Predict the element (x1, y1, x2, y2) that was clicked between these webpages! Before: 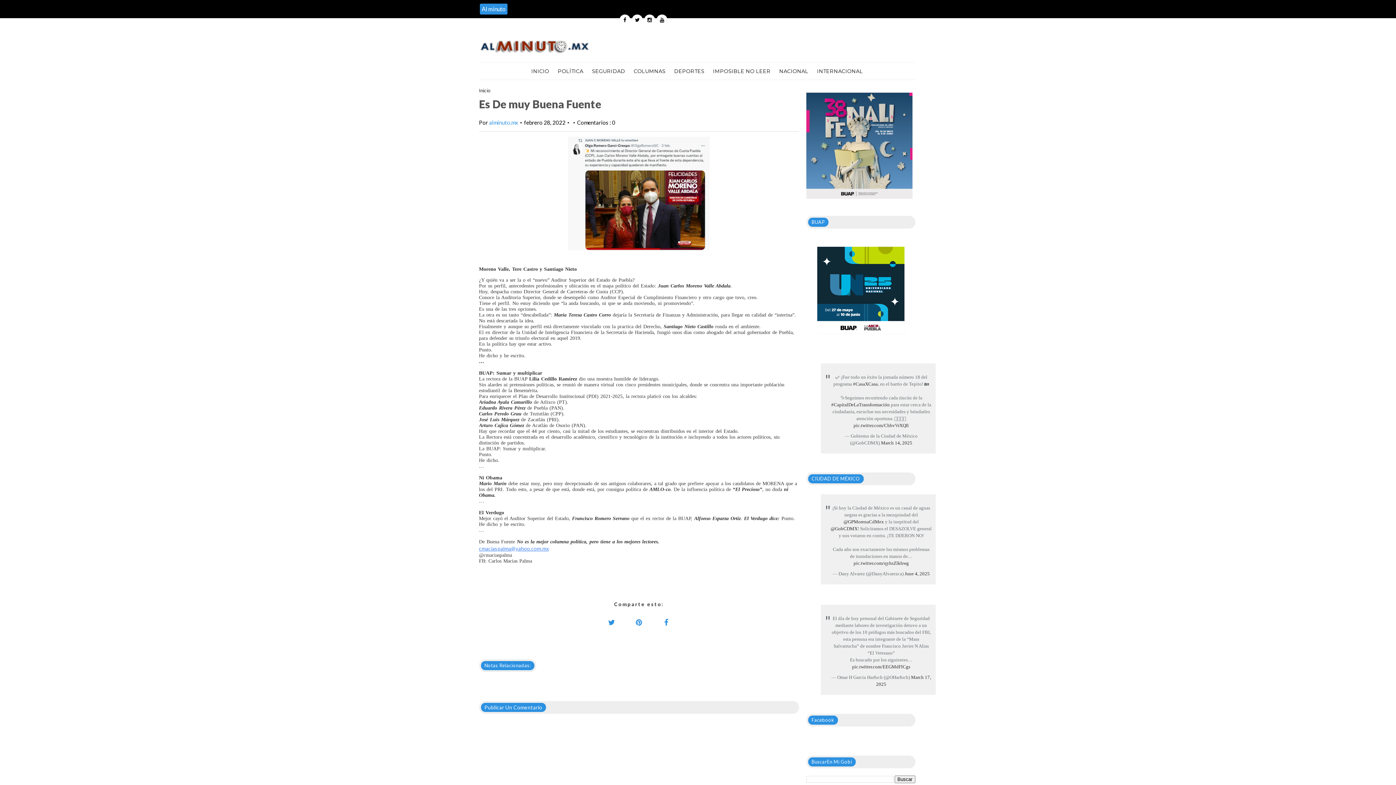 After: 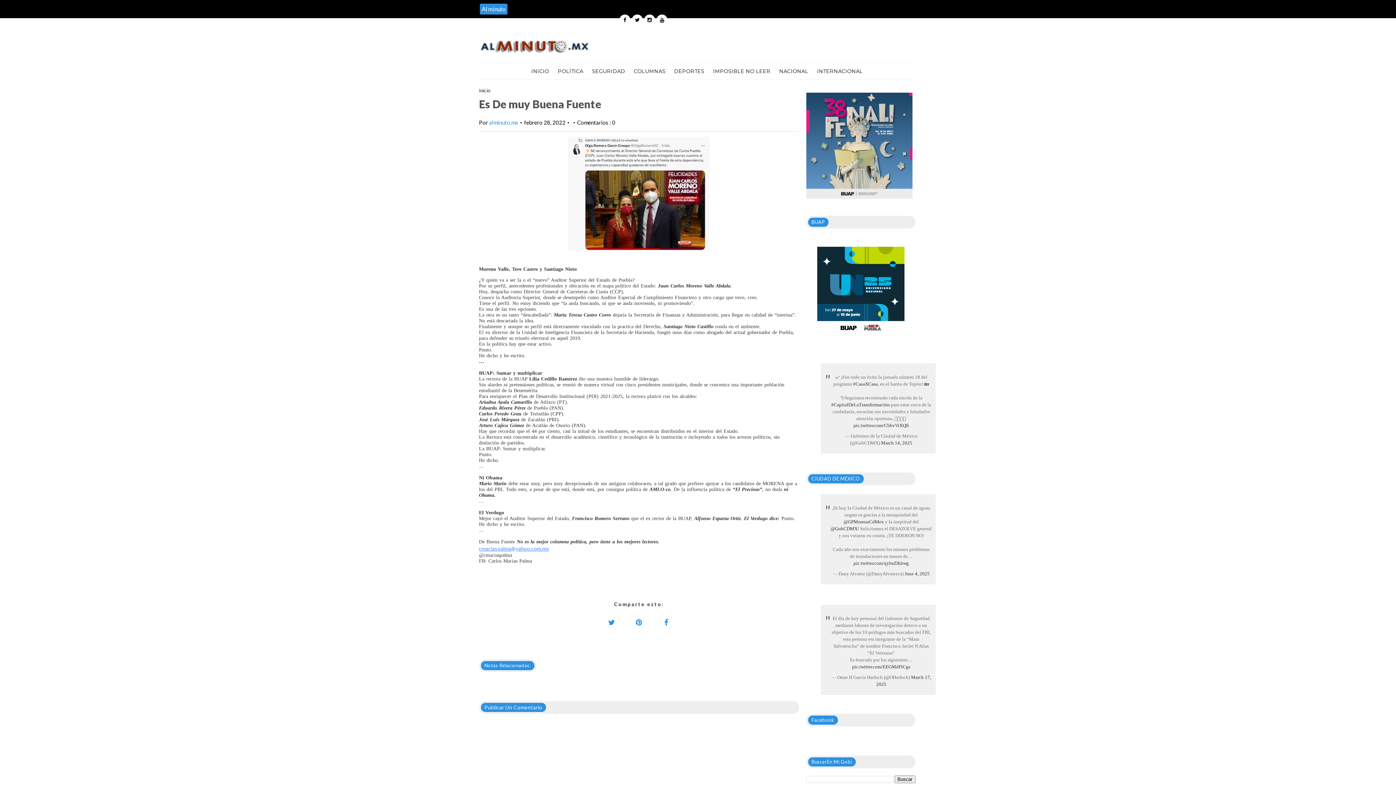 Action: bbox: (602, 614, 621, 630)